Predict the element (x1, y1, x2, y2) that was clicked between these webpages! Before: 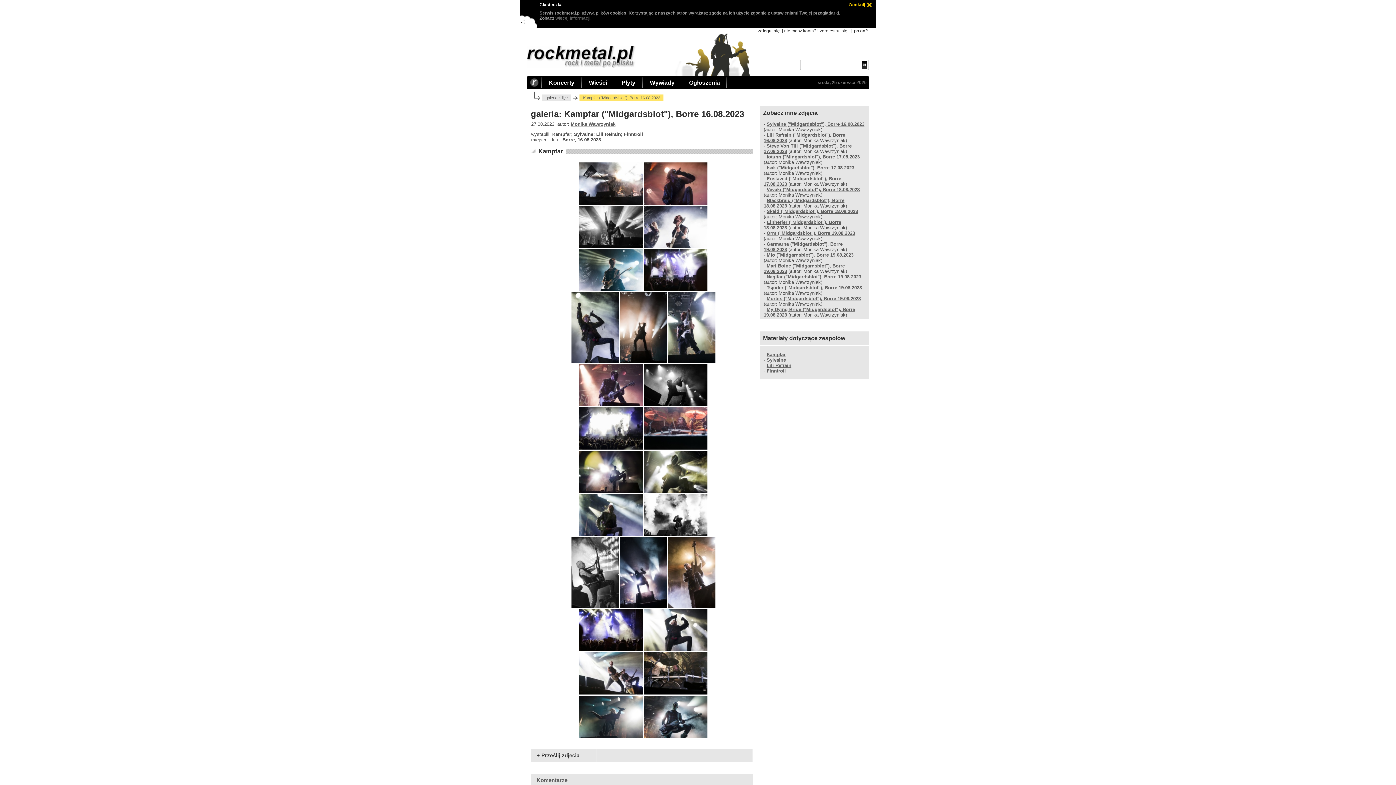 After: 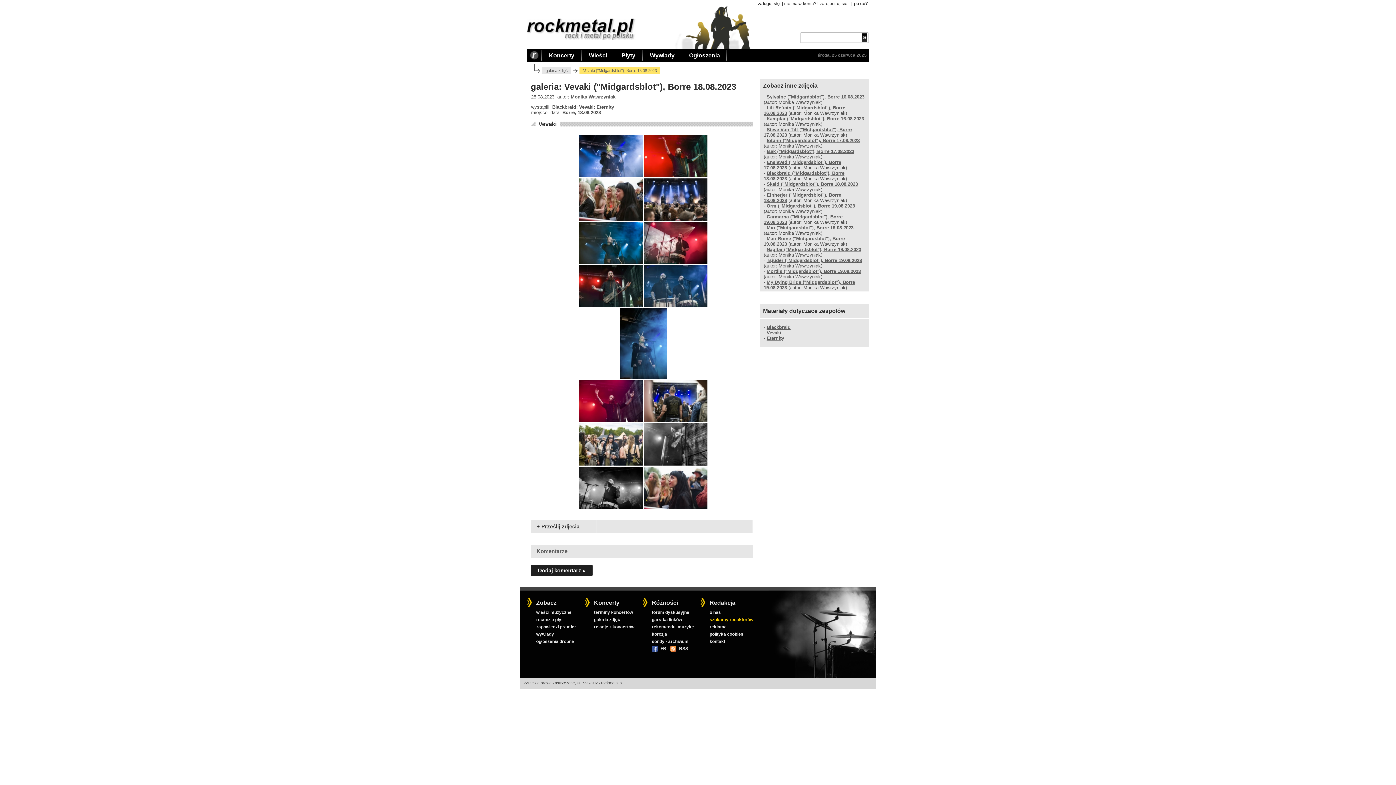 Action: bbox: (766, 187, 859, 192) label: Vevaki ("Midgardsblot"), Borre 18.08.2023